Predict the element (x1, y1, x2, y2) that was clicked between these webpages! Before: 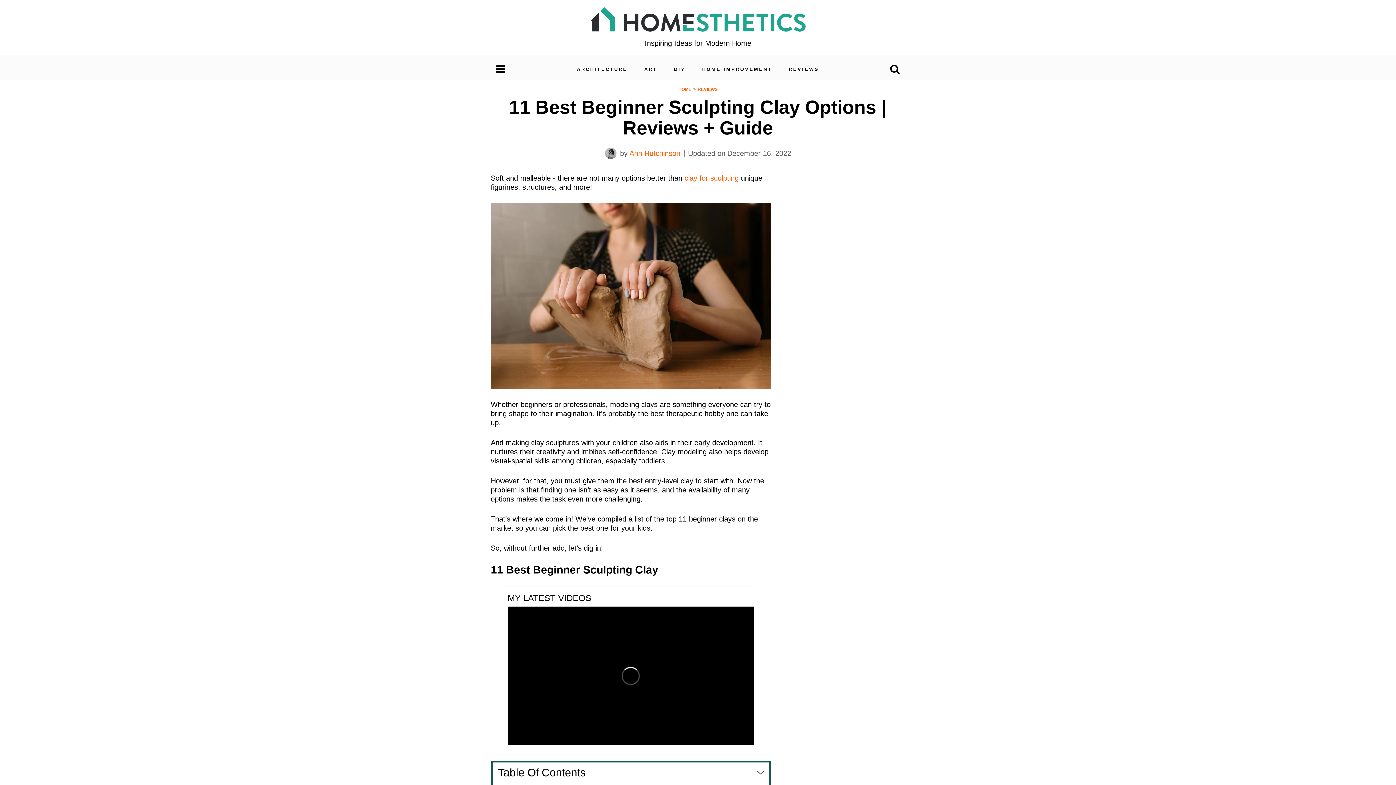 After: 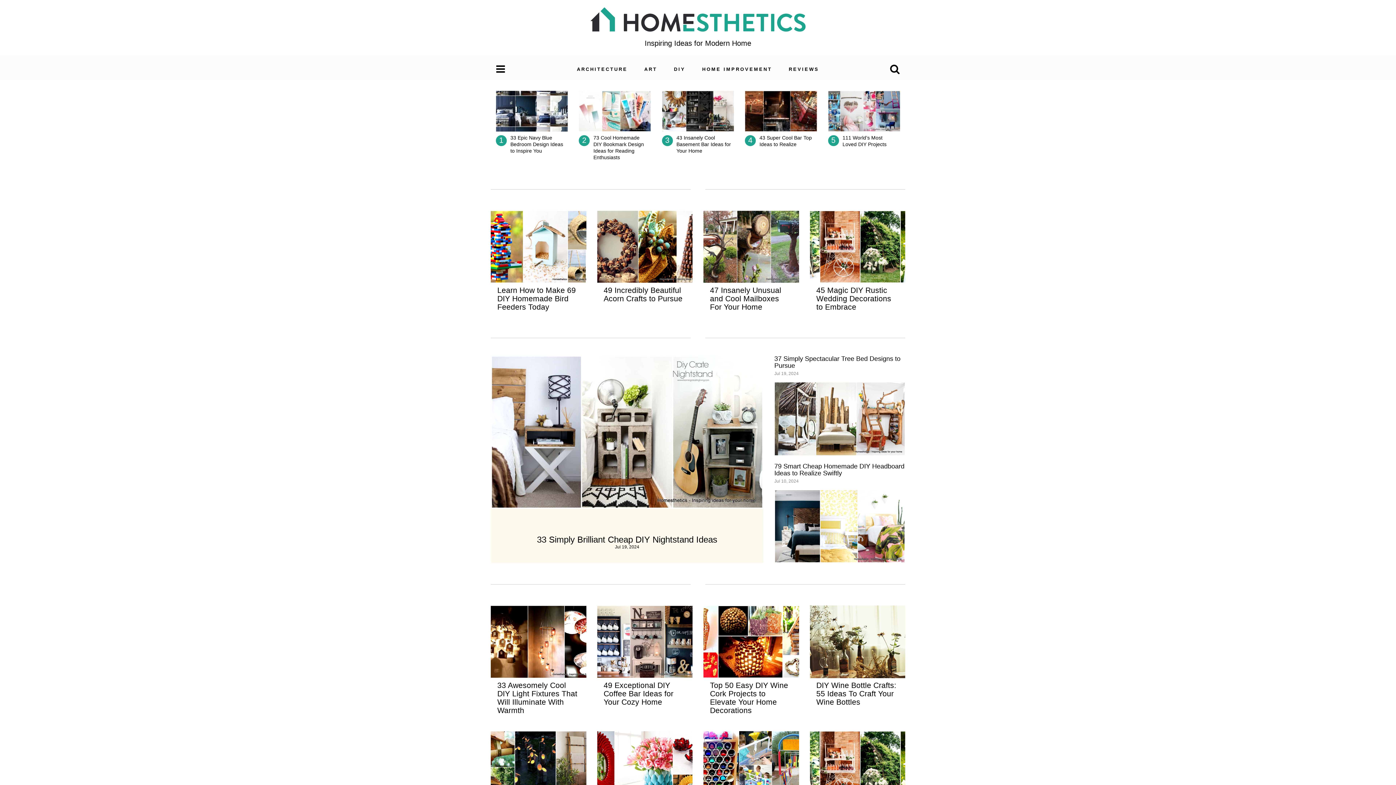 Action: bbox: (583, 7, 812, 31)